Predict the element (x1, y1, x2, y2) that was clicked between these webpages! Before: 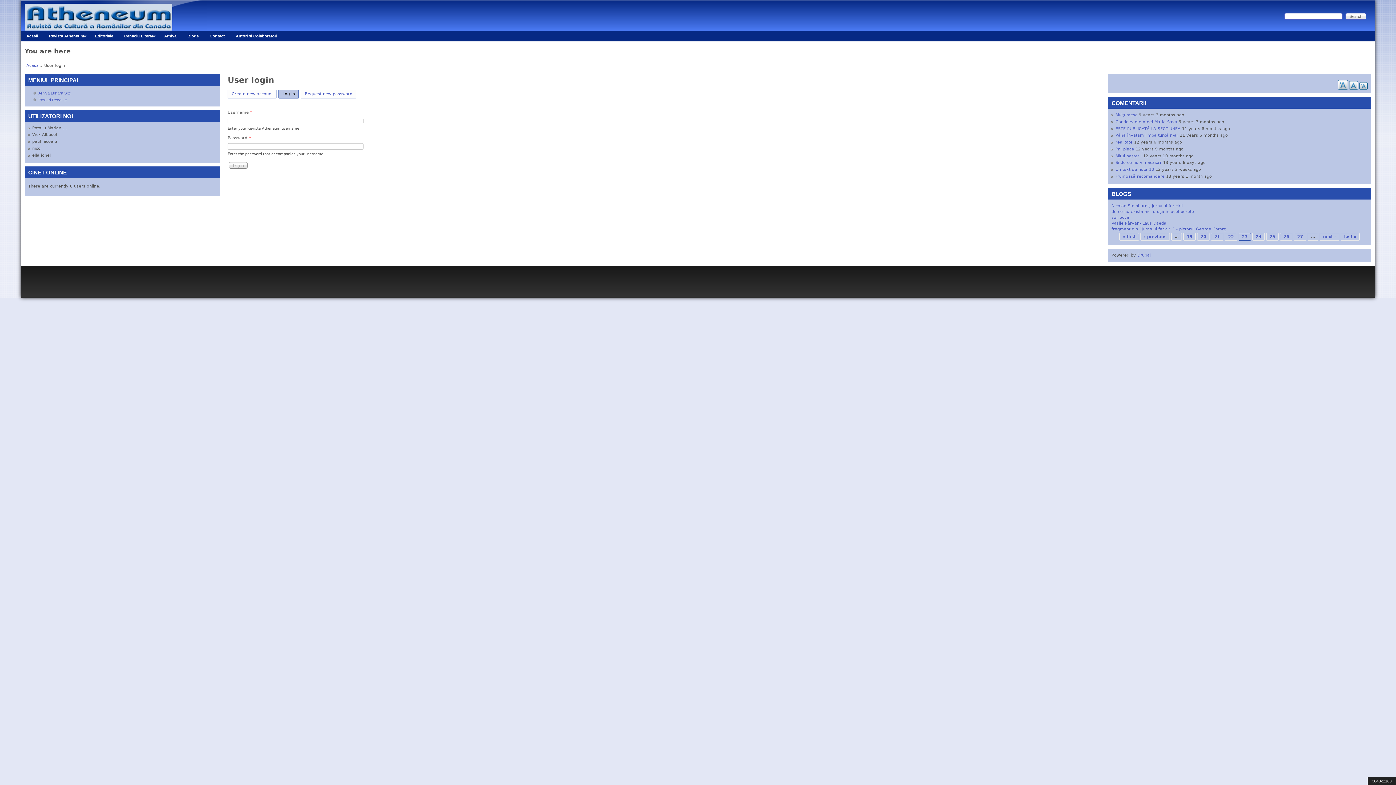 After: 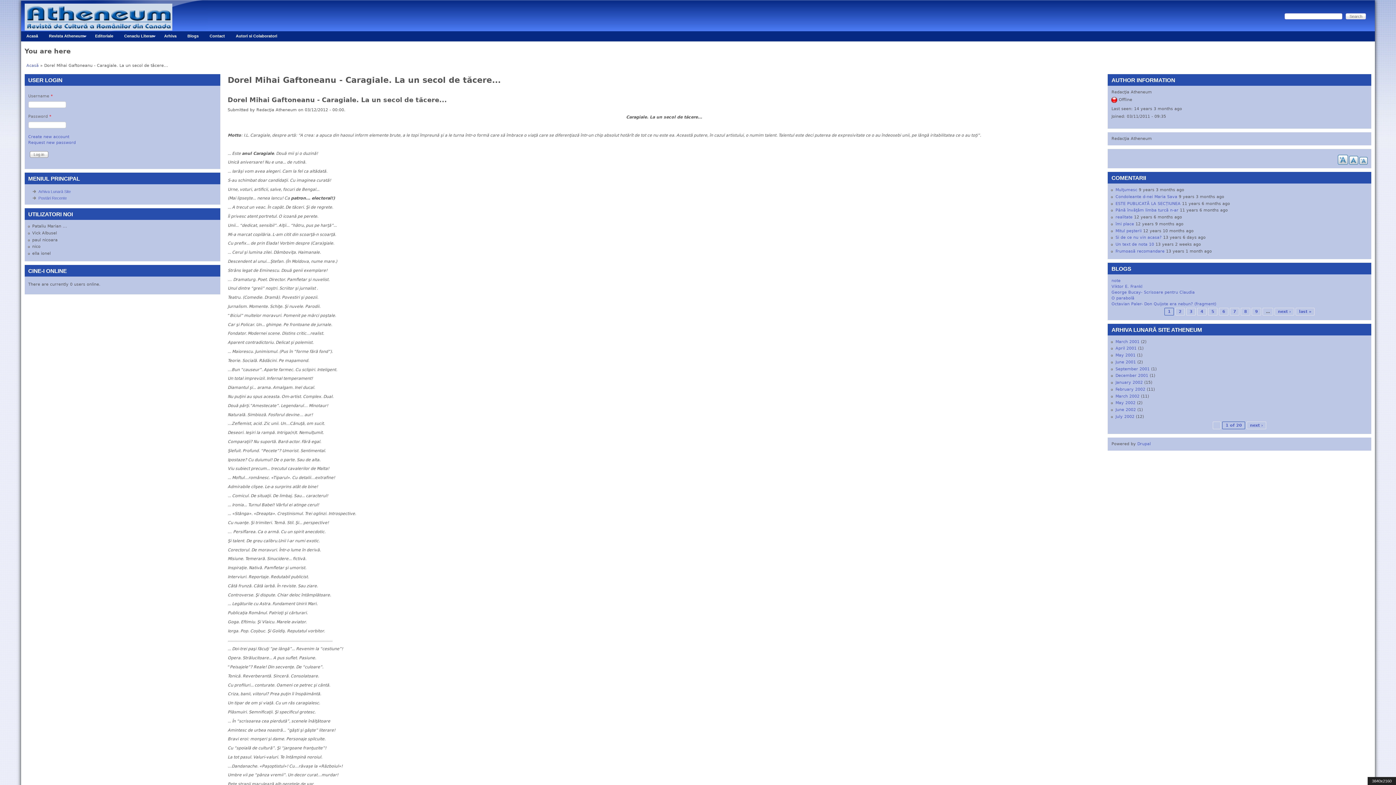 Action: bbox: (1115, 167, 1154, 172) label: Un text de nota 10